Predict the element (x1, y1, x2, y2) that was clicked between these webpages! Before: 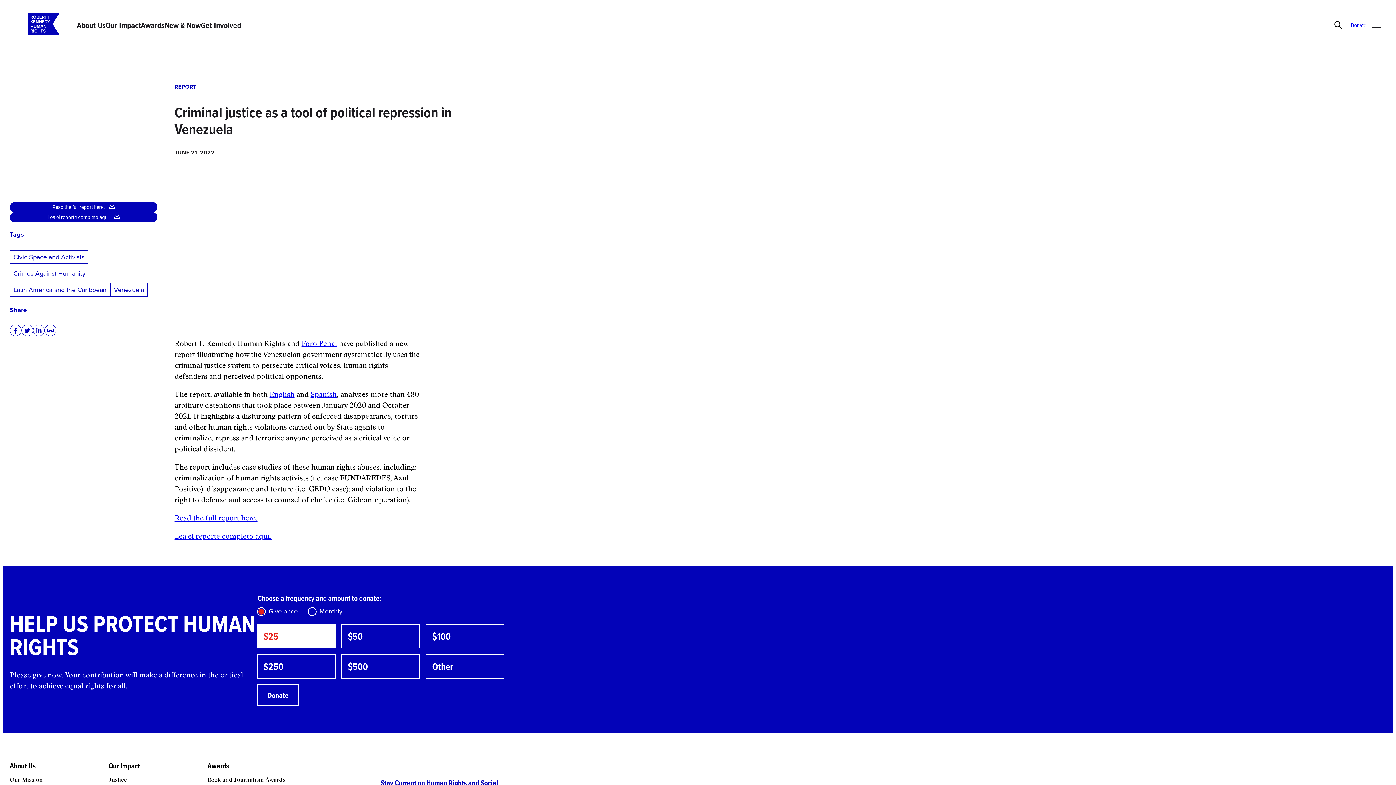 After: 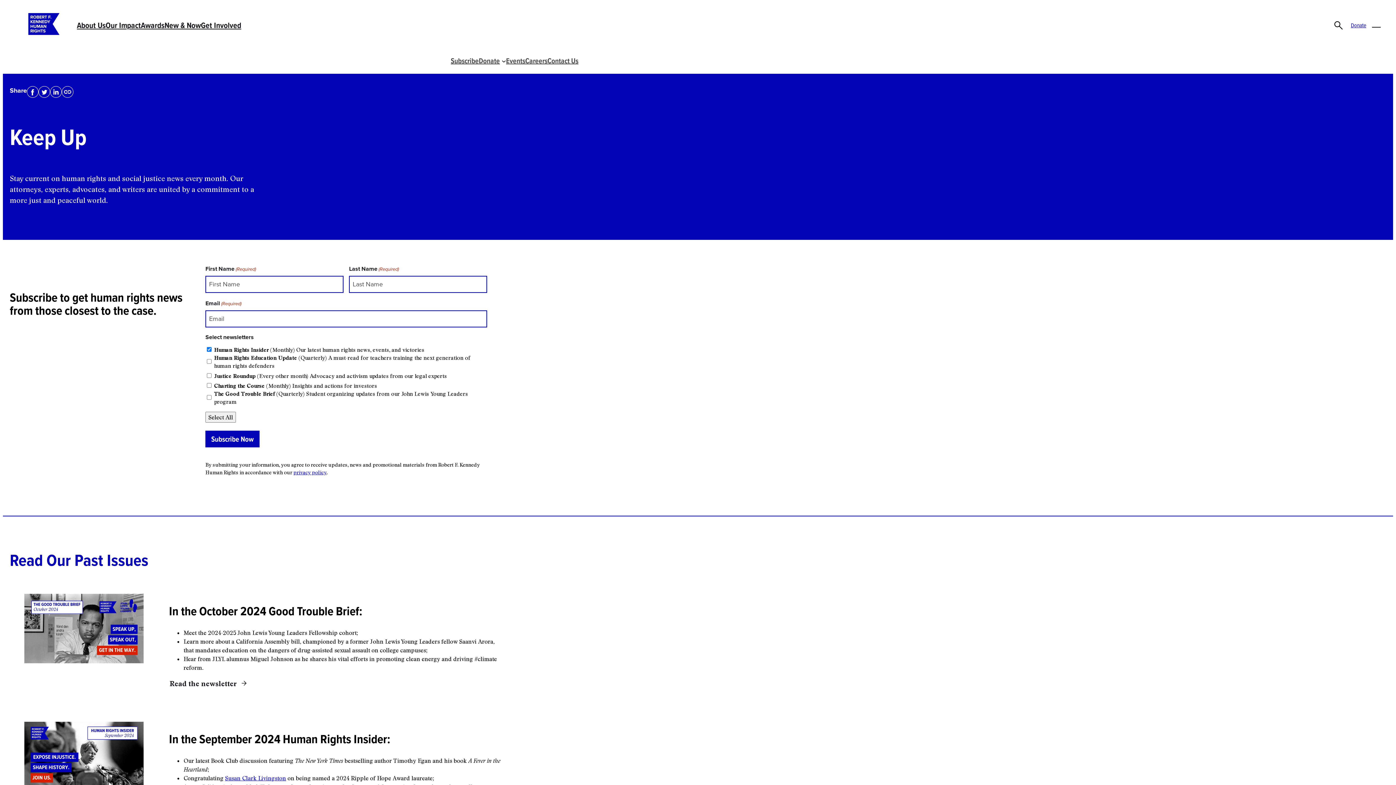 Action: label: Get Involved bbox: (200, 19, 241, 31)